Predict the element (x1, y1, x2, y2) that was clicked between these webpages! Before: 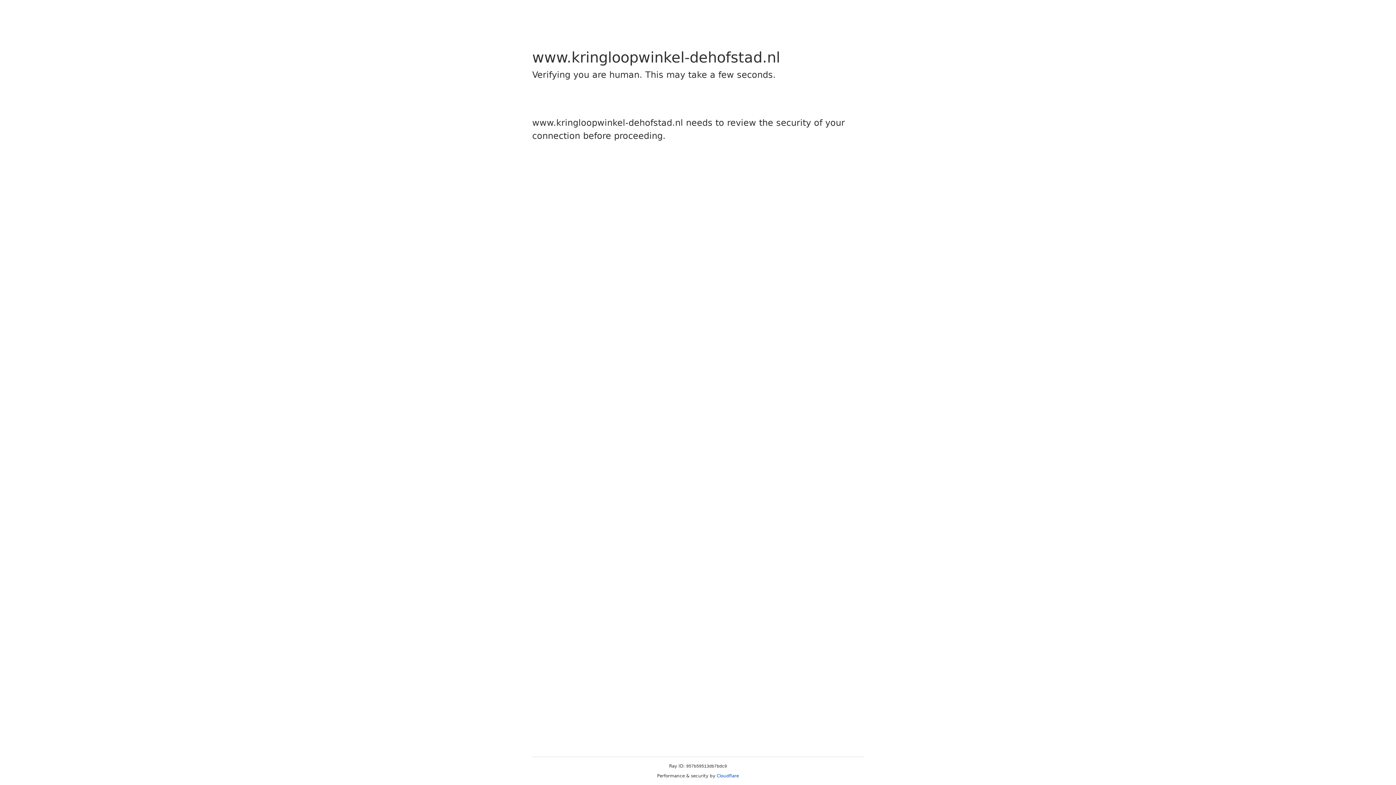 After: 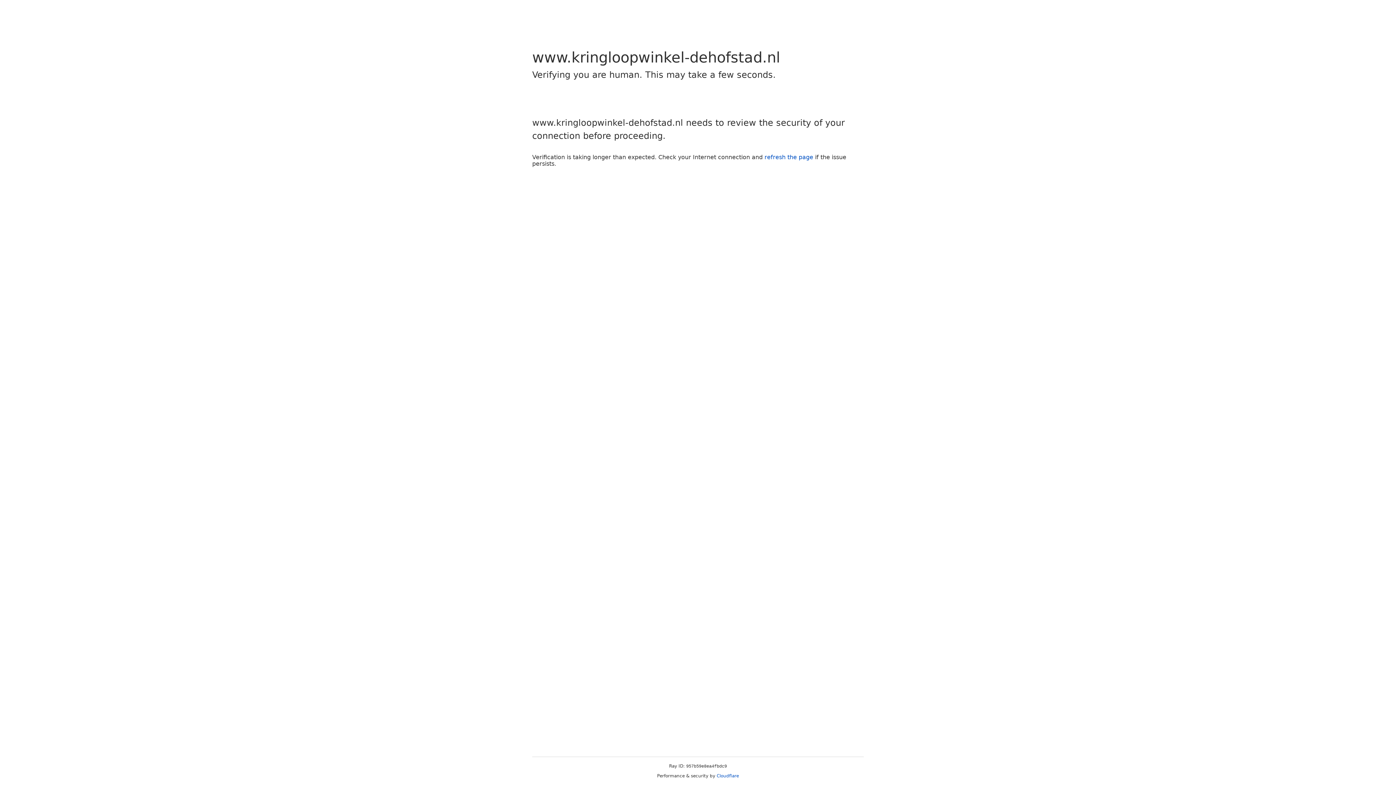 Action: bbox: (716, 773, 739, 778) label: Cloudflare